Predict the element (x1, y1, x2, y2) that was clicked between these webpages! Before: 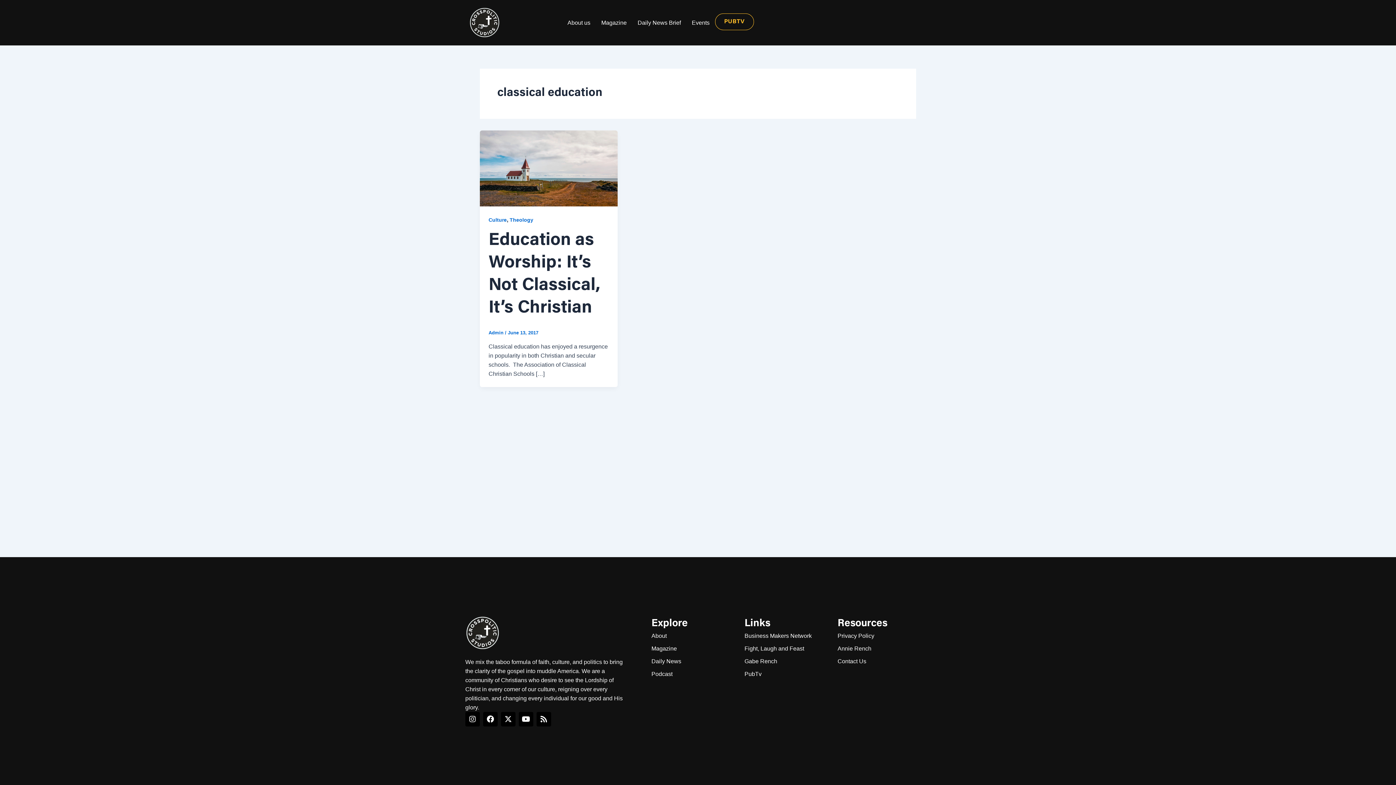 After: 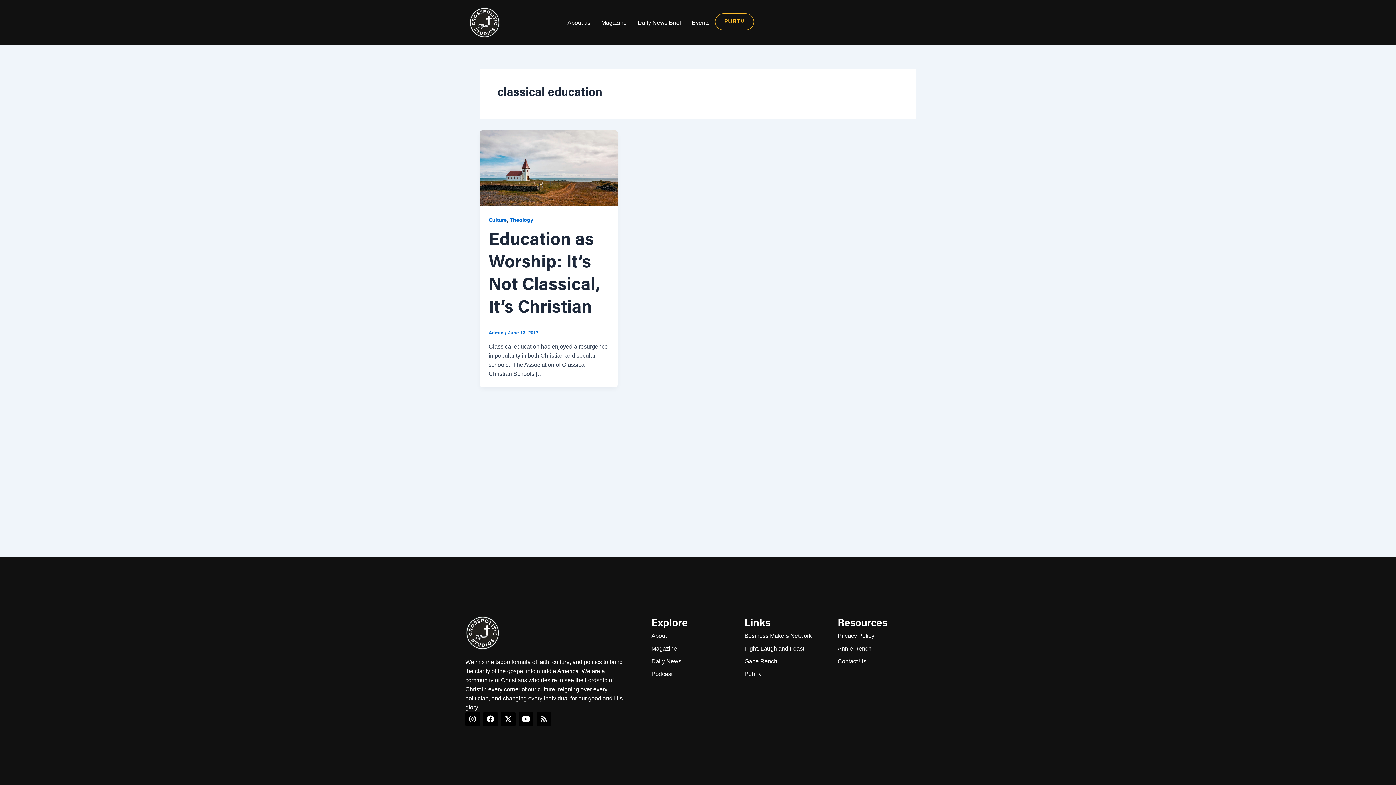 Action: bbox: (536, 712, 551, 726) label: Rss